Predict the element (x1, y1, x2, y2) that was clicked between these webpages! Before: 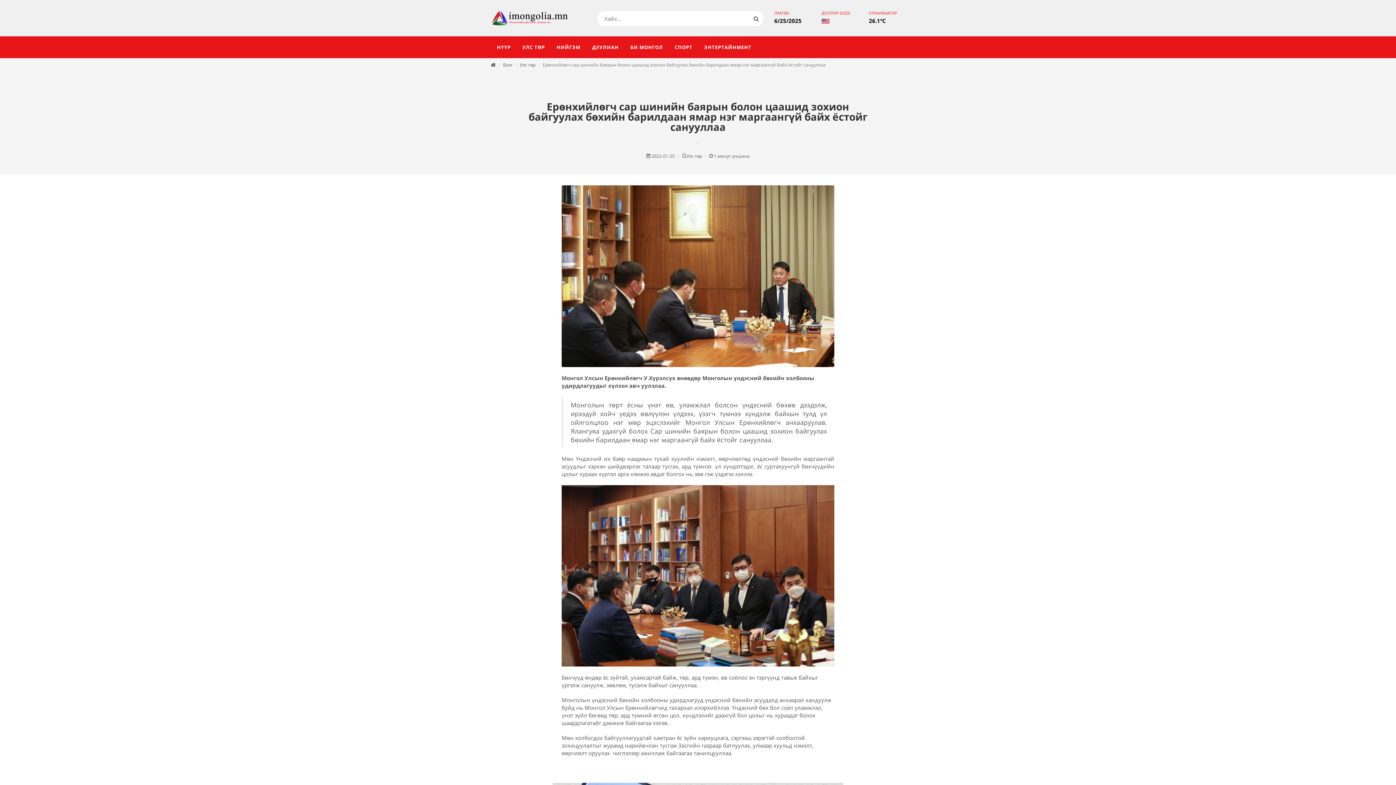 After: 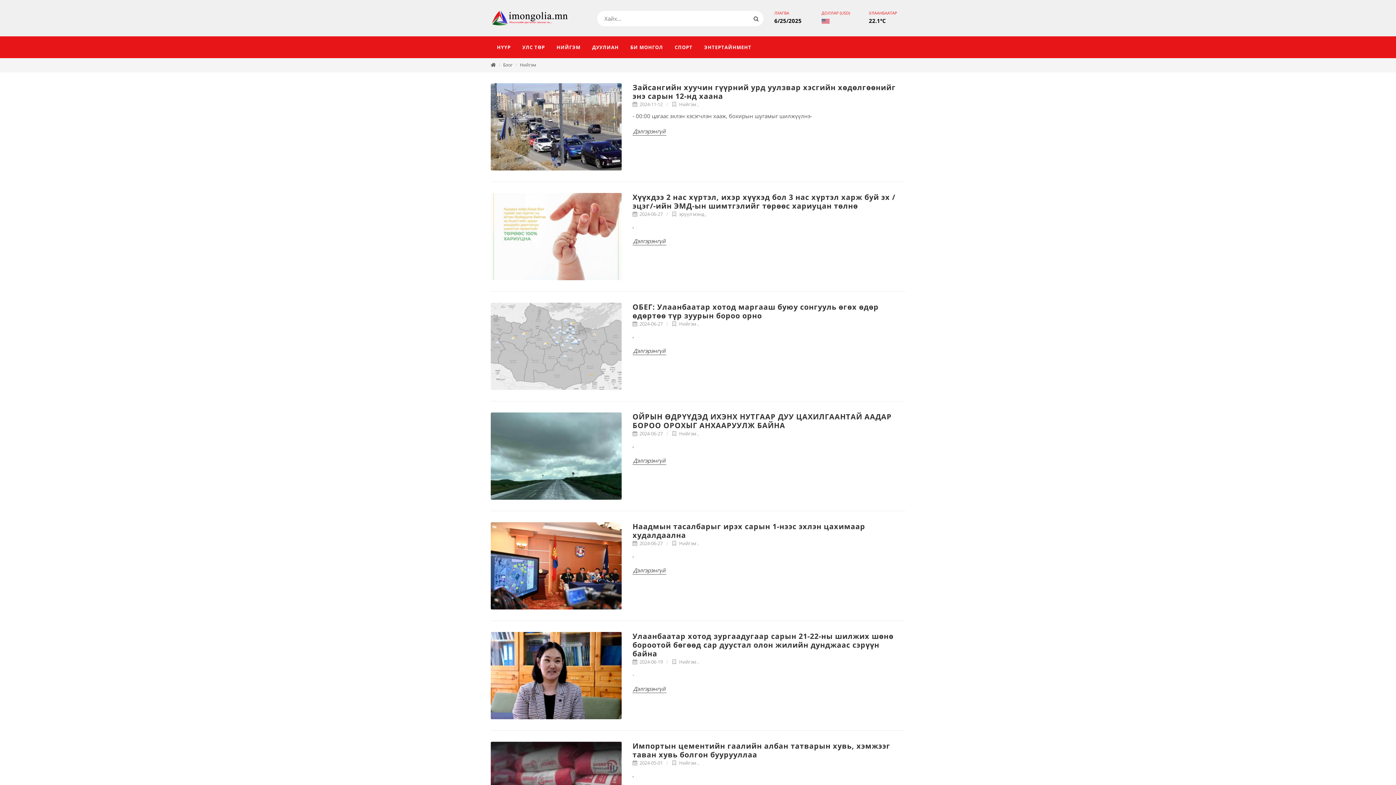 Action: bbox: (551, 36, 586, 58) label: НИЙГЭМ